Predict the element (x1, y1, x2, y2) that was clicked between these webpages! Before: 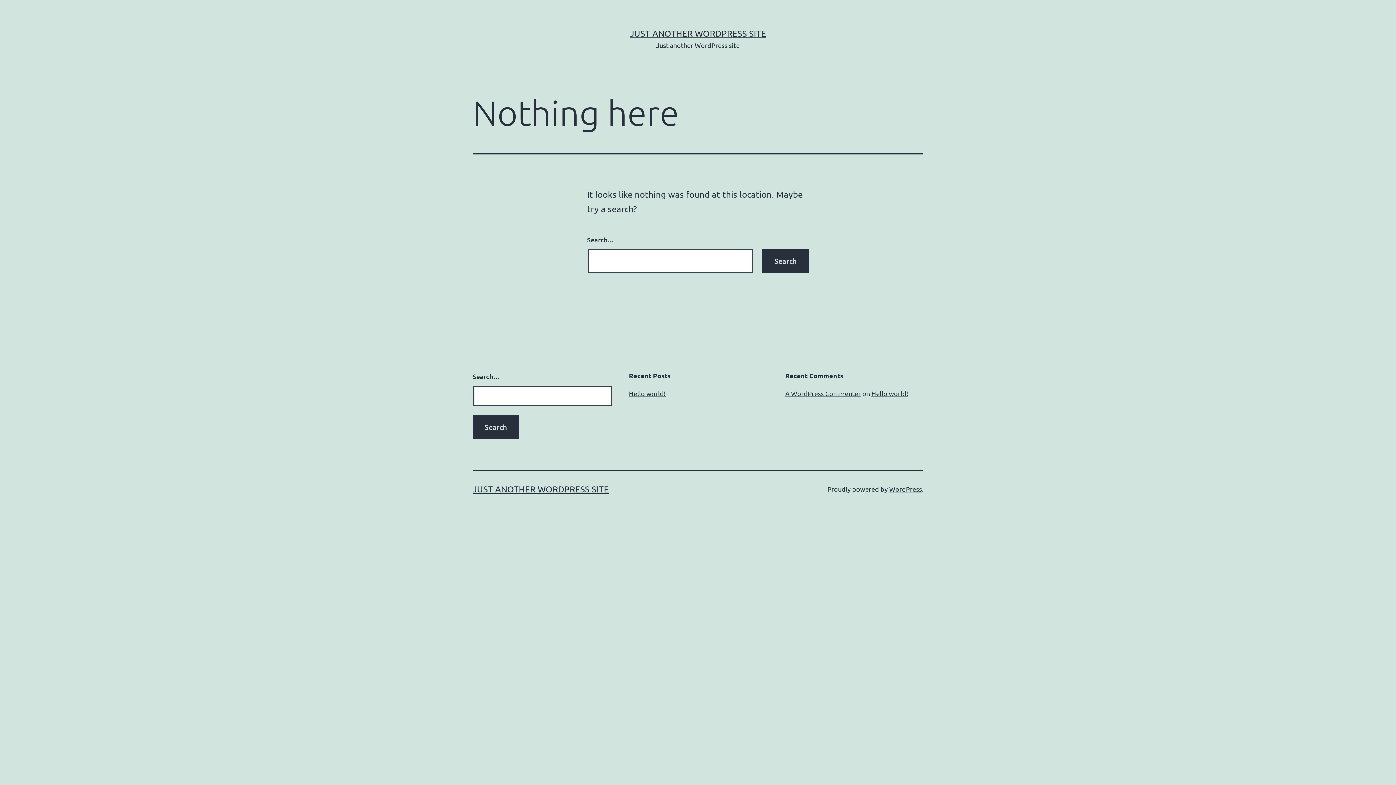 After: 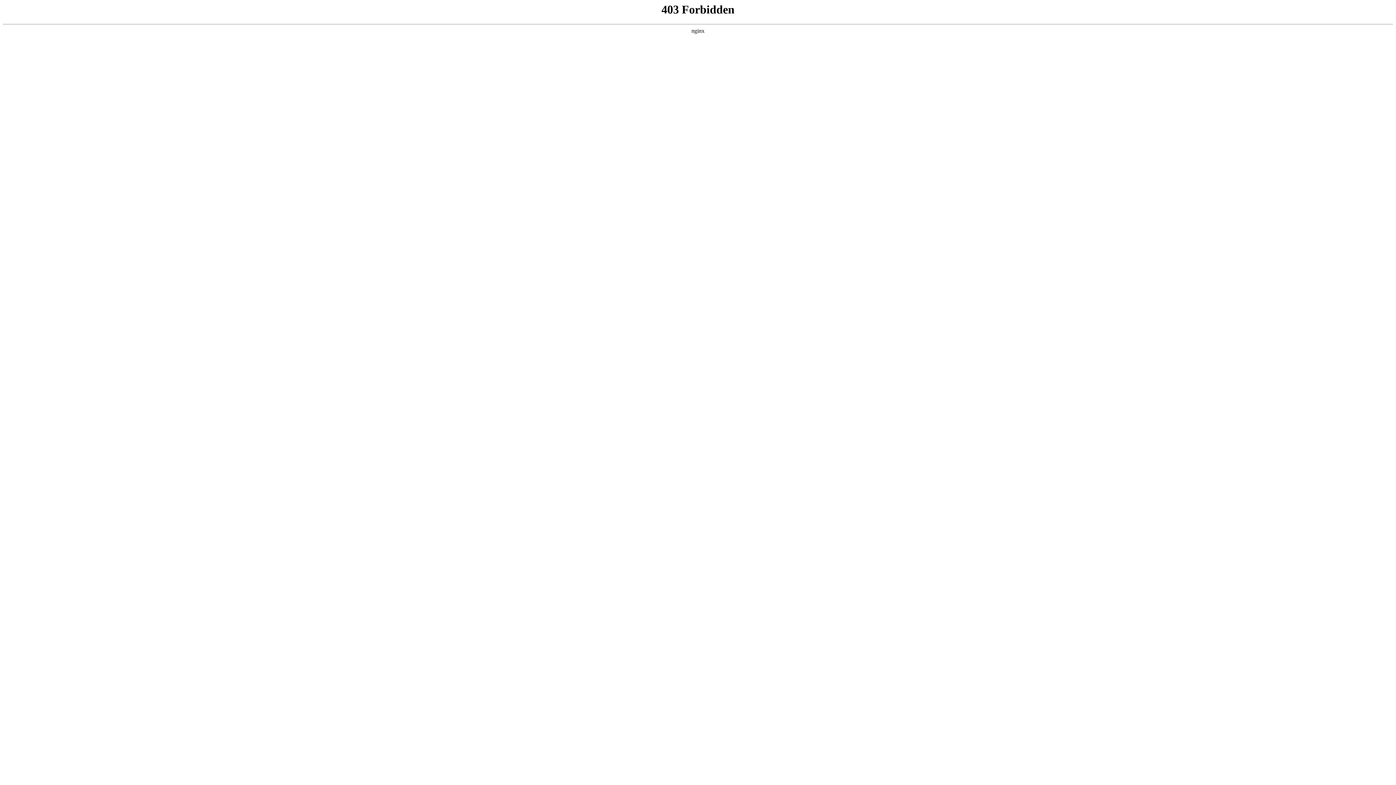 Action: label: WordPress bbox: (889, 485, 922, 493)